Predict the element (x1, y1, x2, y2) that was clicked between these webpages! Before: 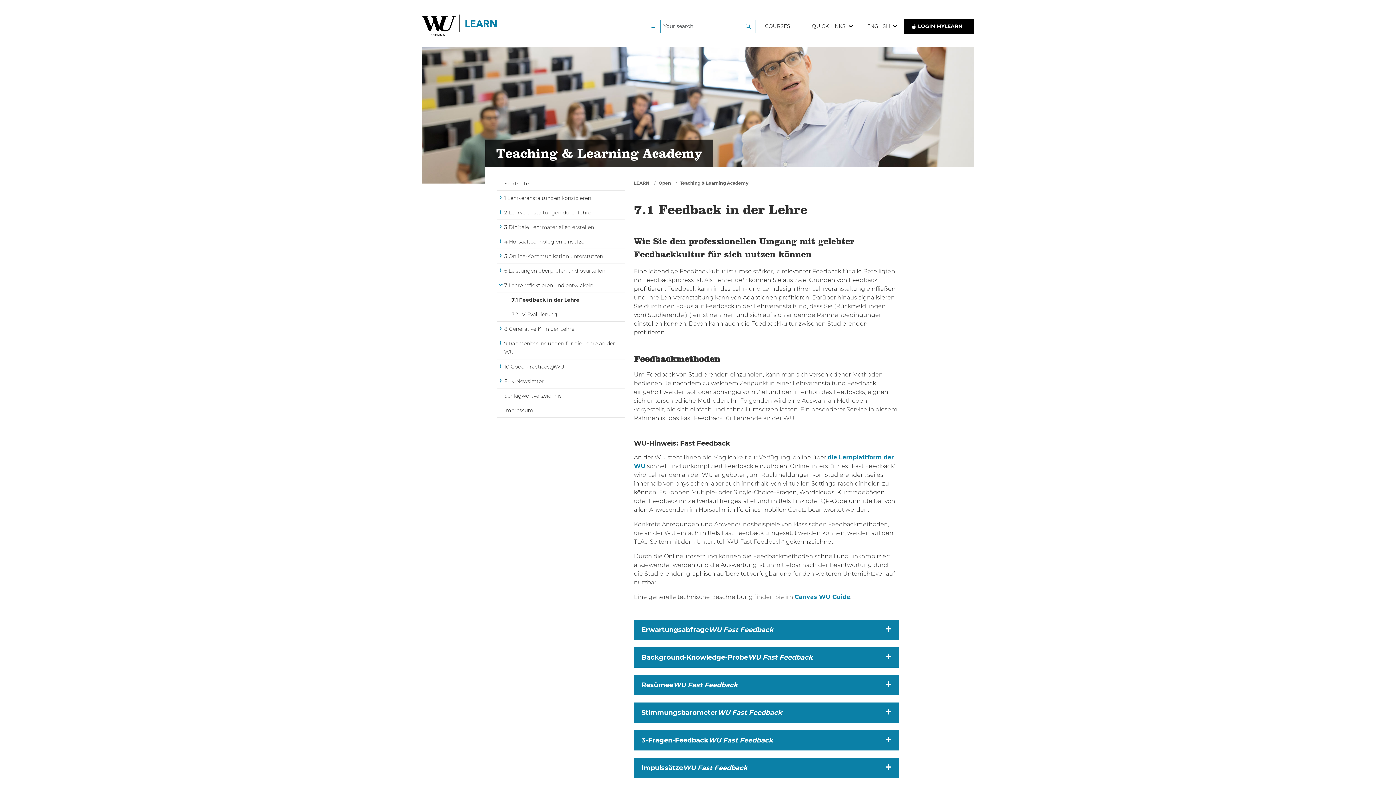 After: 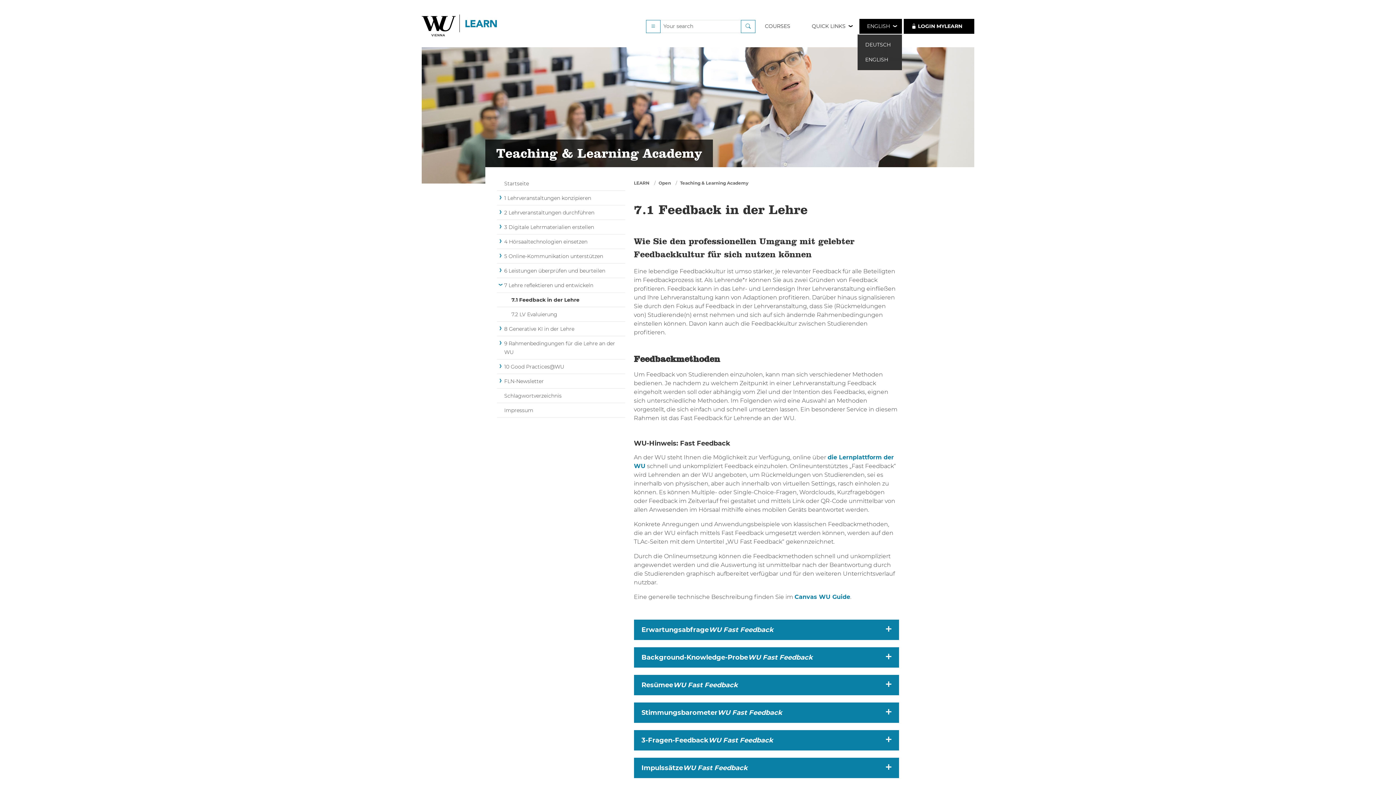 Action: bbox: (859, 18, 902, 33) label: ENGLISH